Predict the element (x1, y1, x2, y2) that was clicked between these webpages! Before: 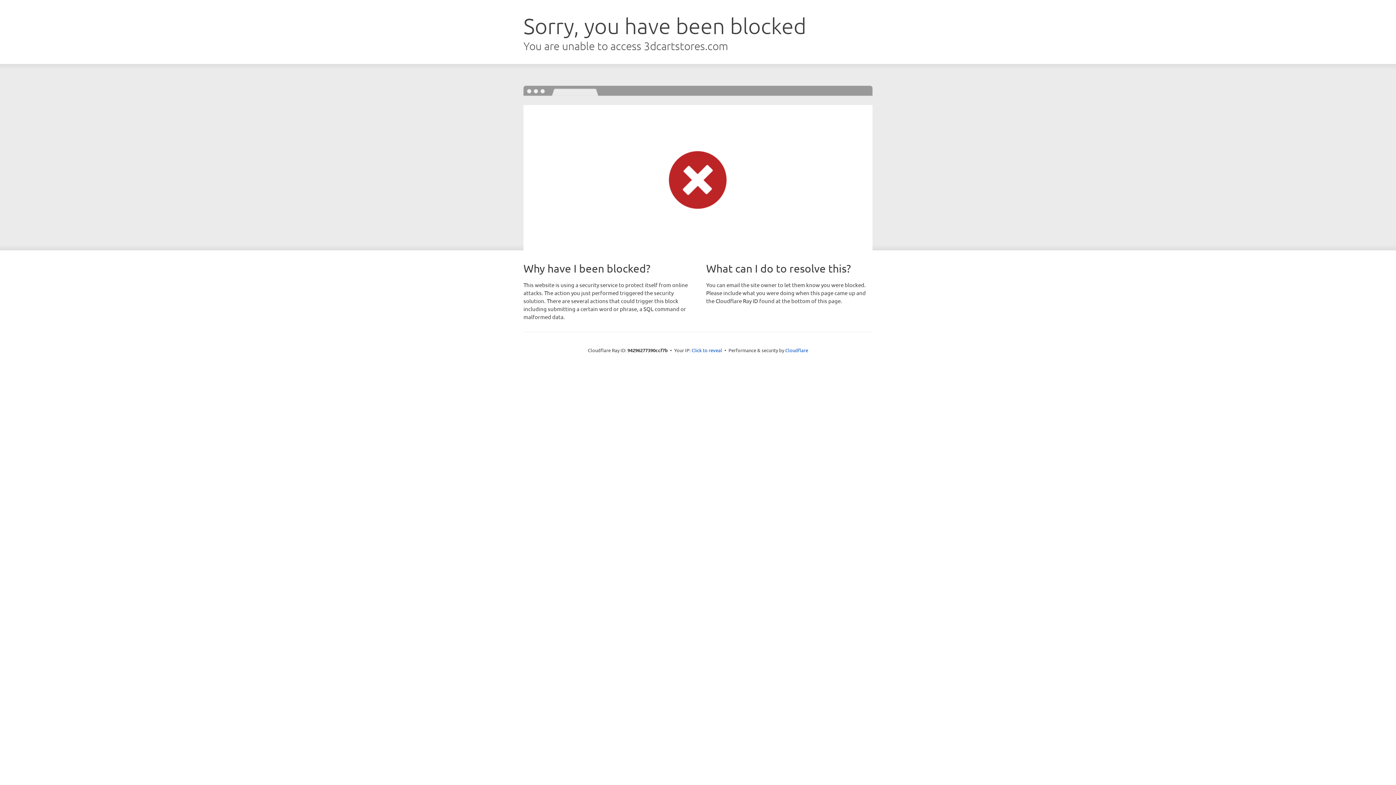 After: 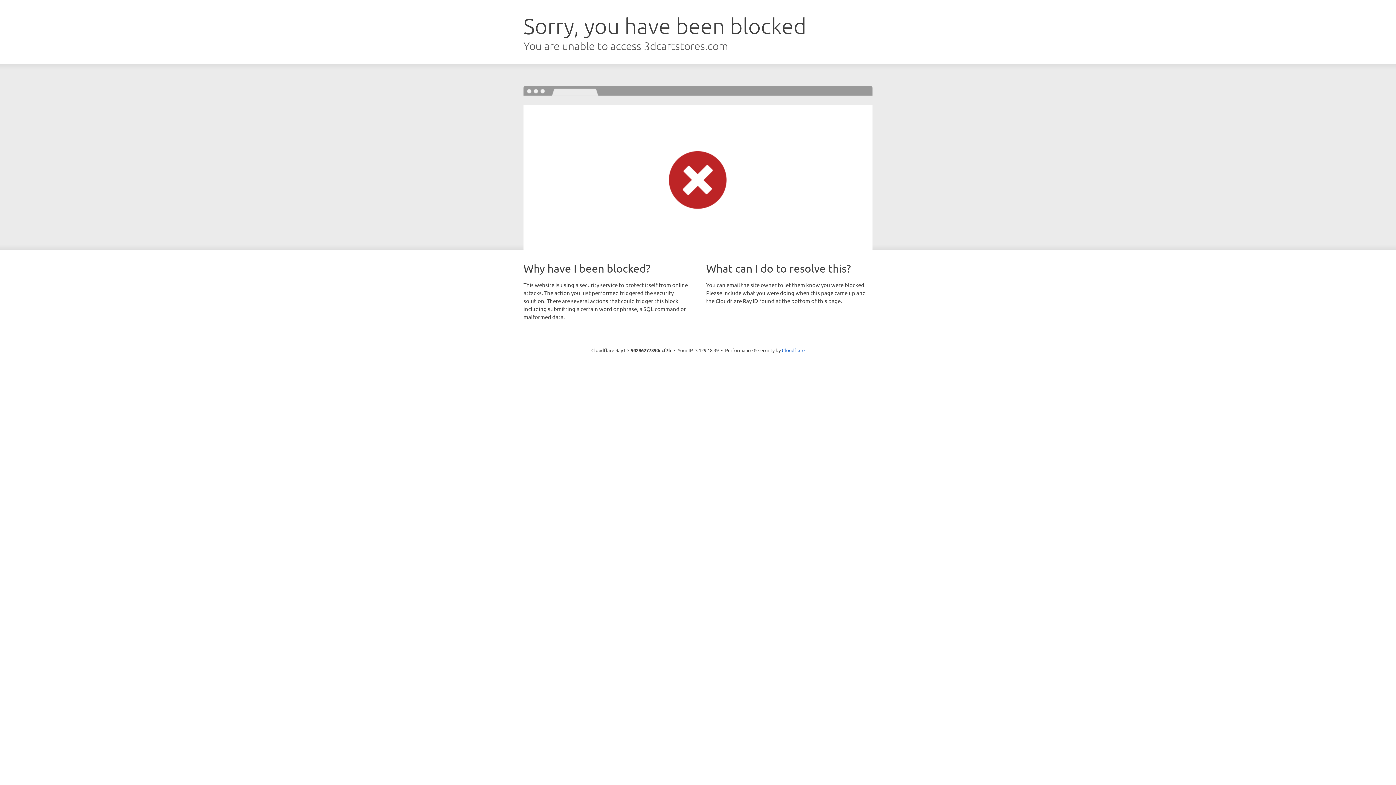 Action: bbox: (691, 346, 722, 353) label: Click to reveal